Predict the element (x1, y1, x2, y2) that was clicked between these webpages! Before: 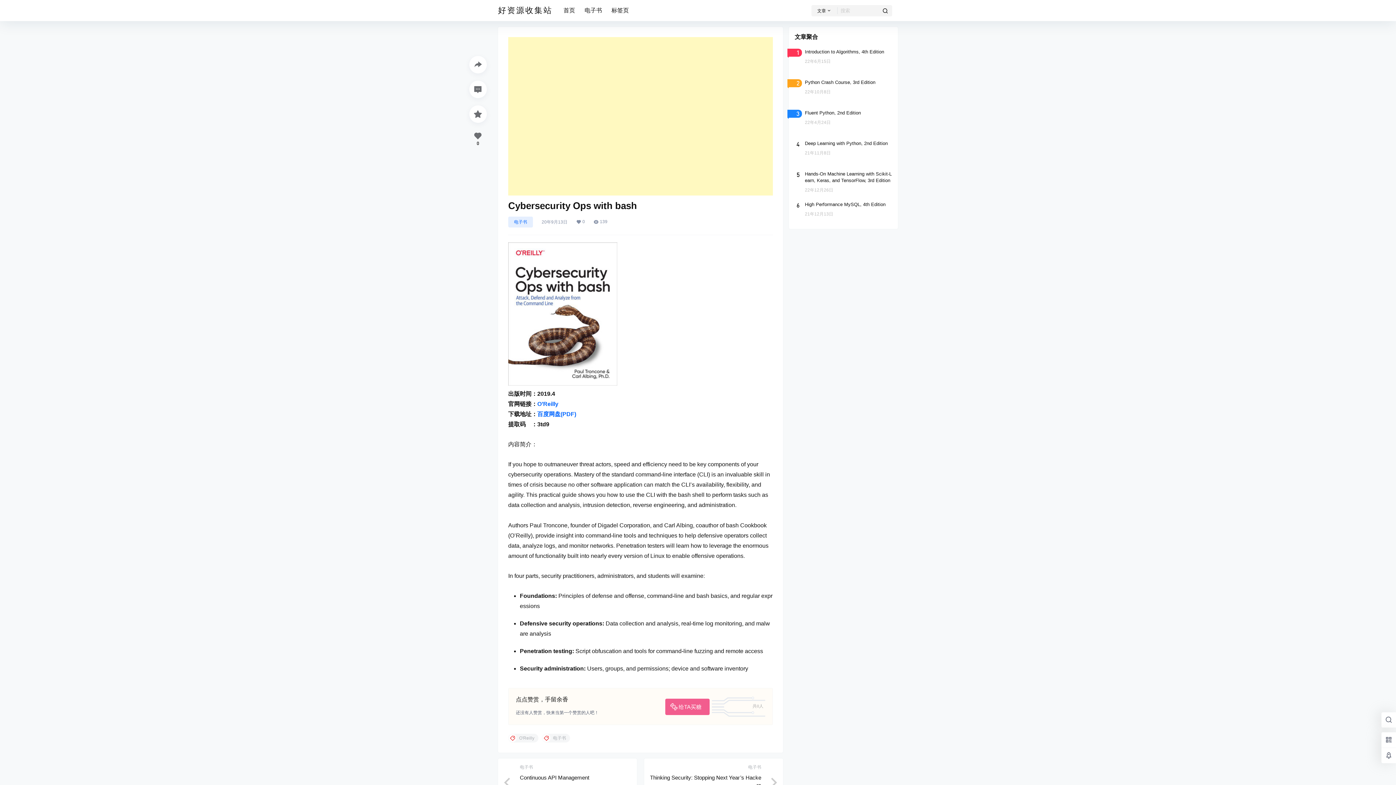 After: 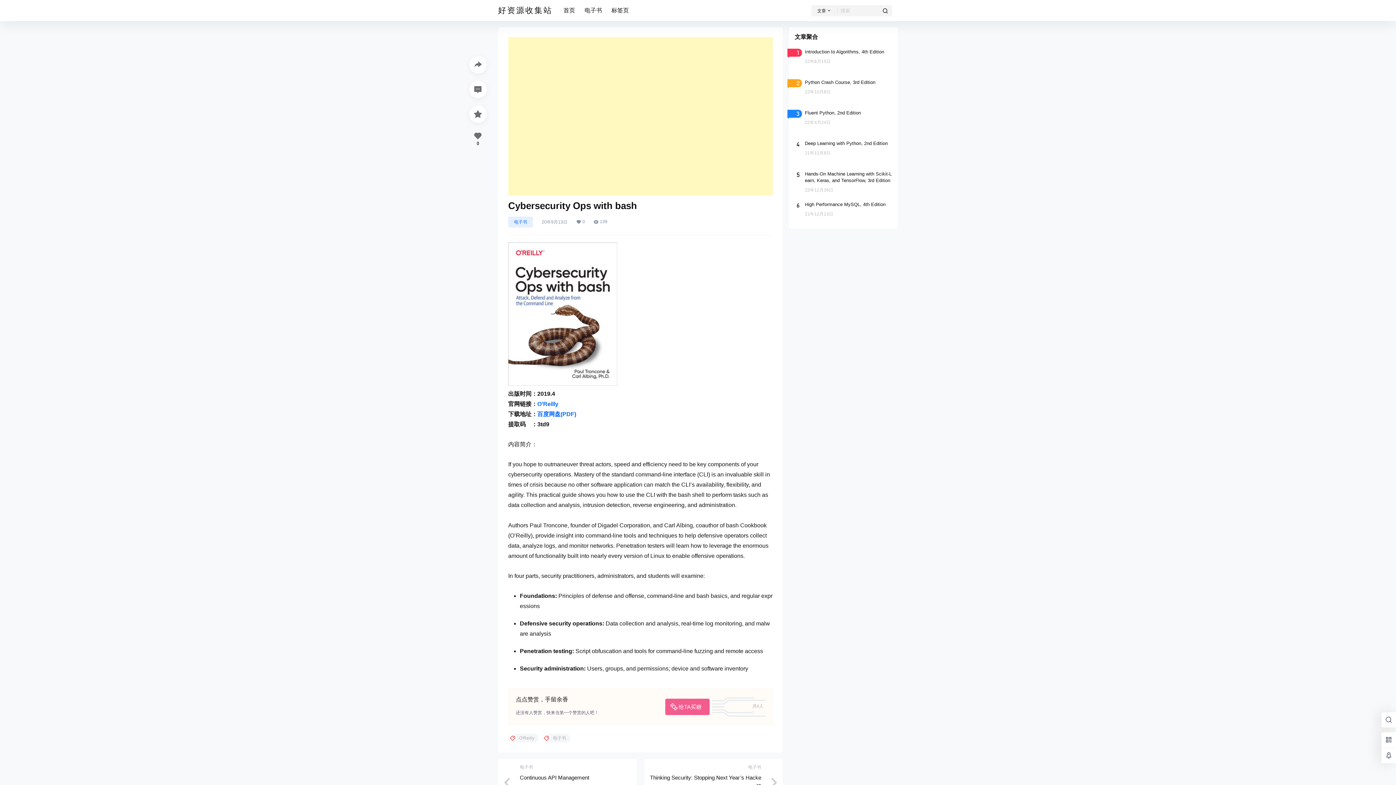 Action: label: O’Reilly bbox: (537, 401, 558, 407)